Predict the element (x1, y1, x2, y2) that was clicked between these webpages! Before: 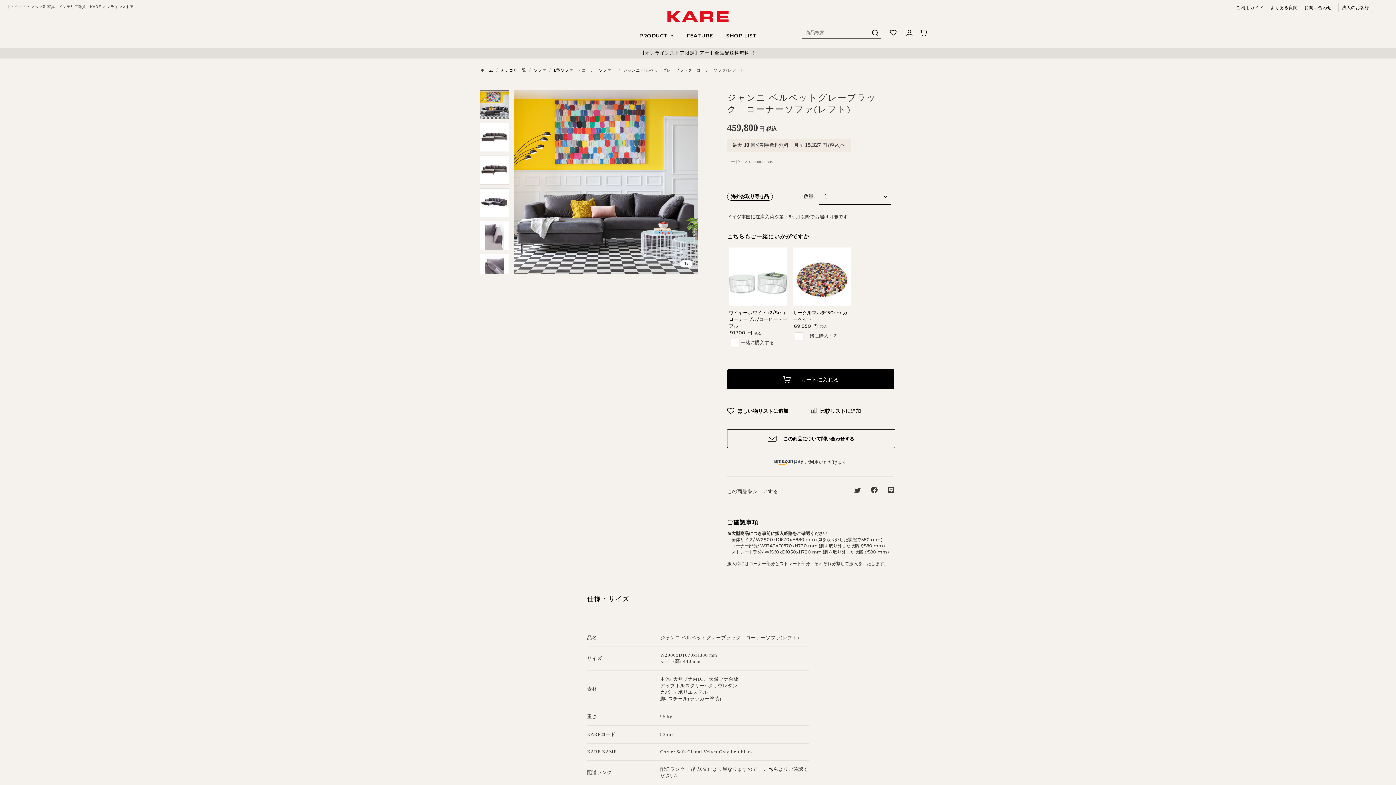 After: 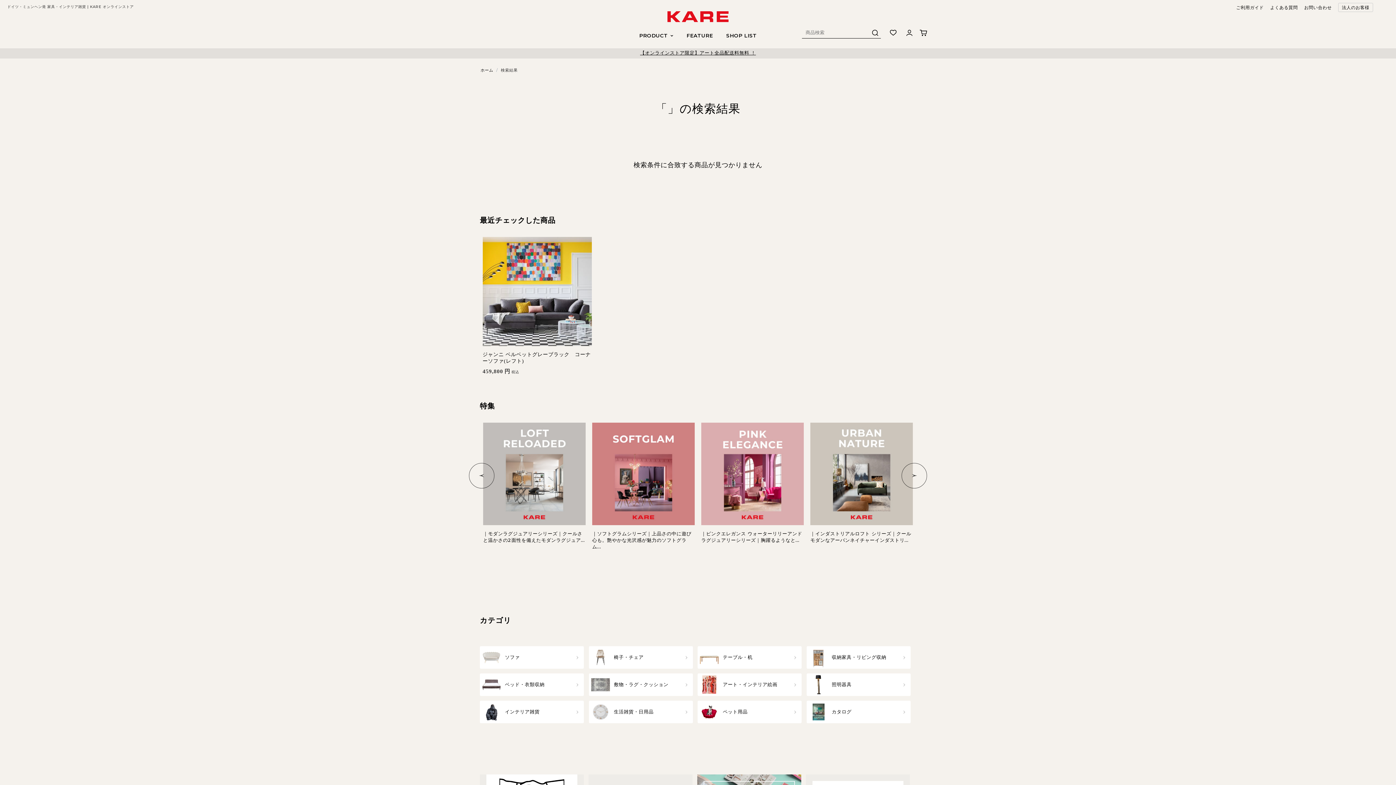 Action: bbox: (870, 29, 881, 40)